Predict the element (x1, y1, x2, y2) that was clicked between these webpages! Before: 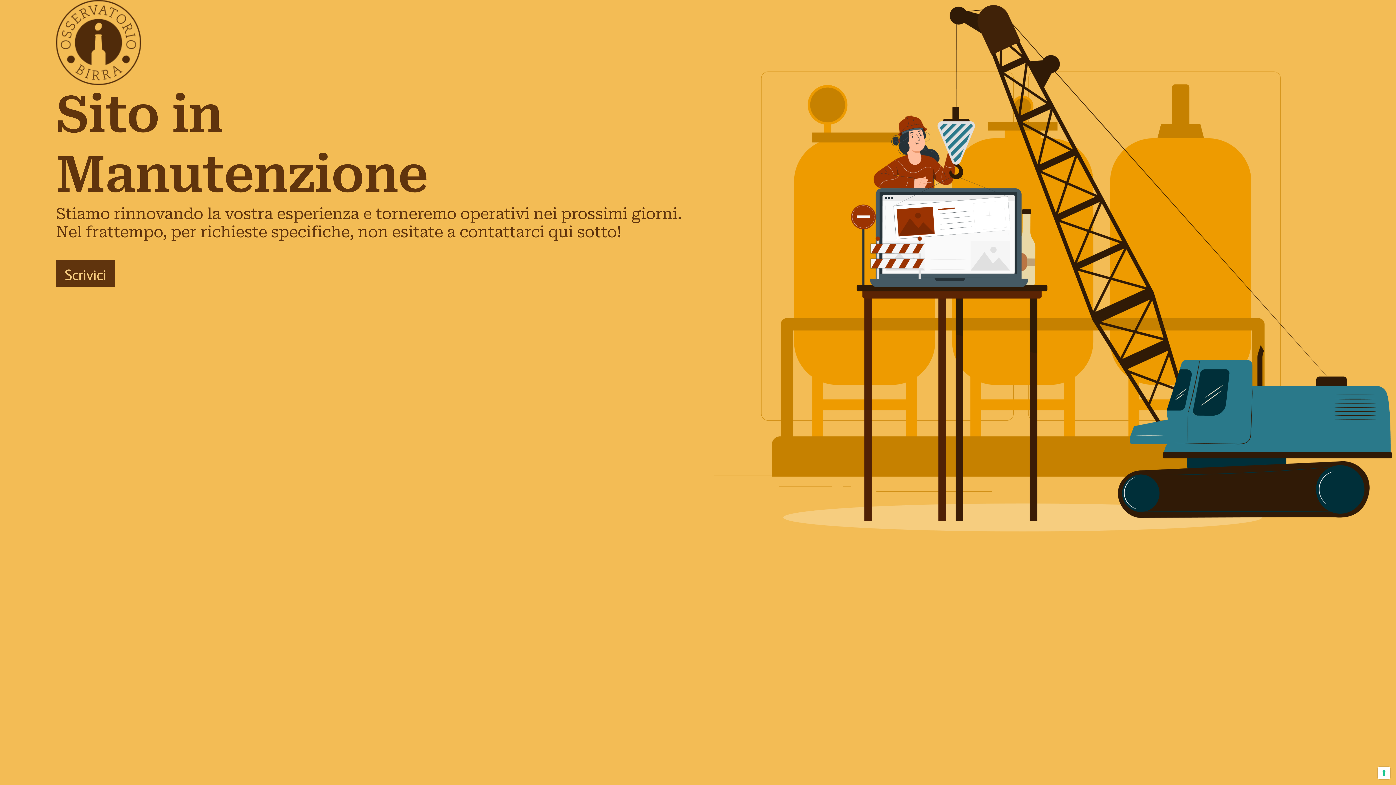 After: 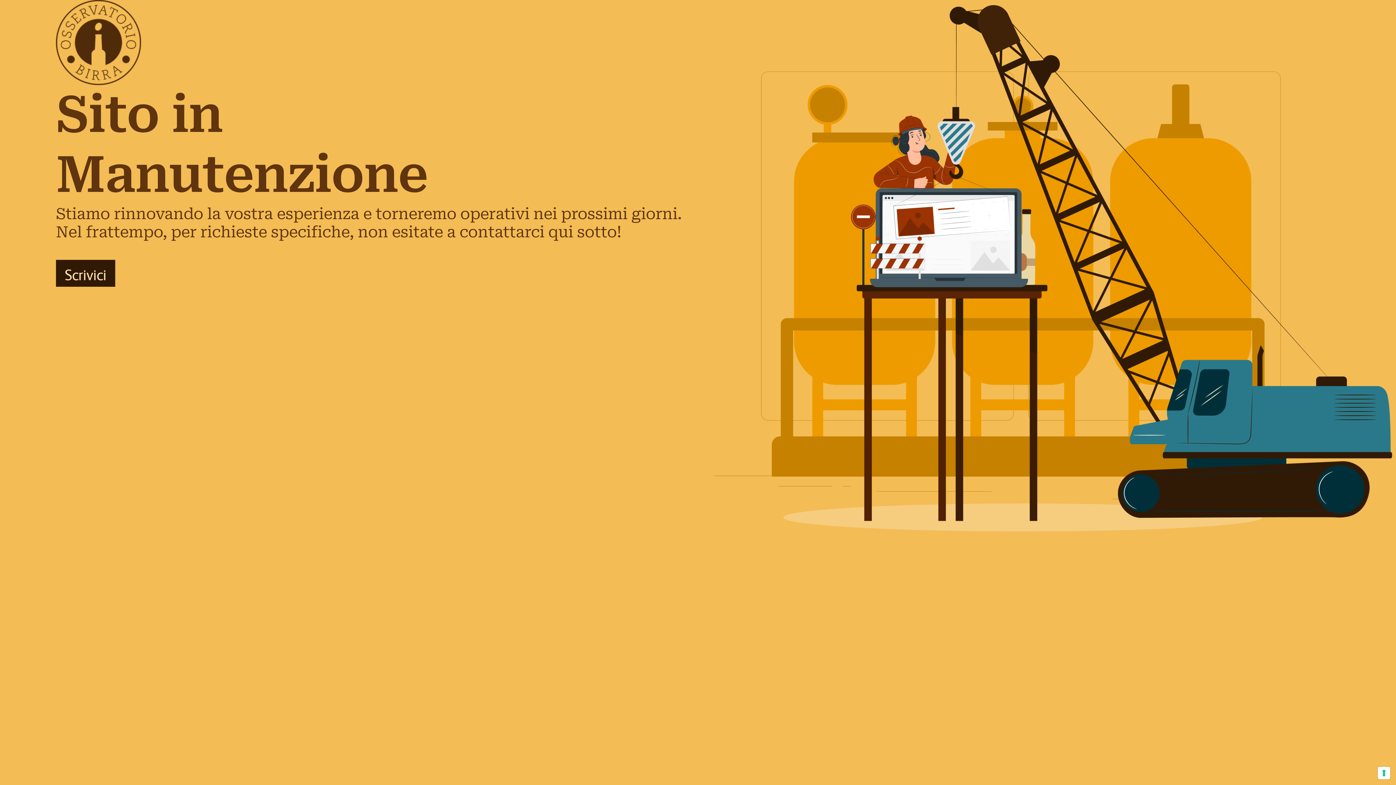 Action: label: Scrivici bbox: (55, 259, 115, 286)